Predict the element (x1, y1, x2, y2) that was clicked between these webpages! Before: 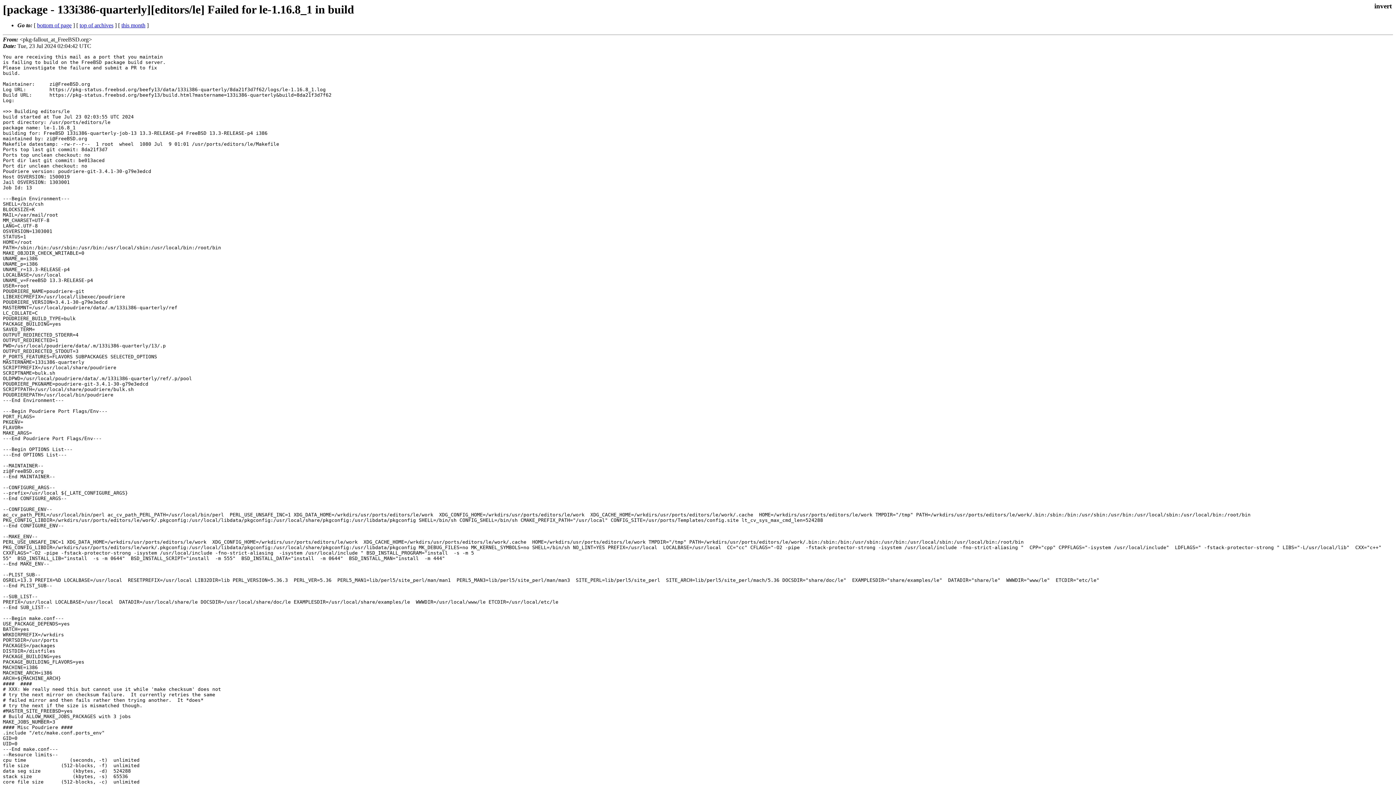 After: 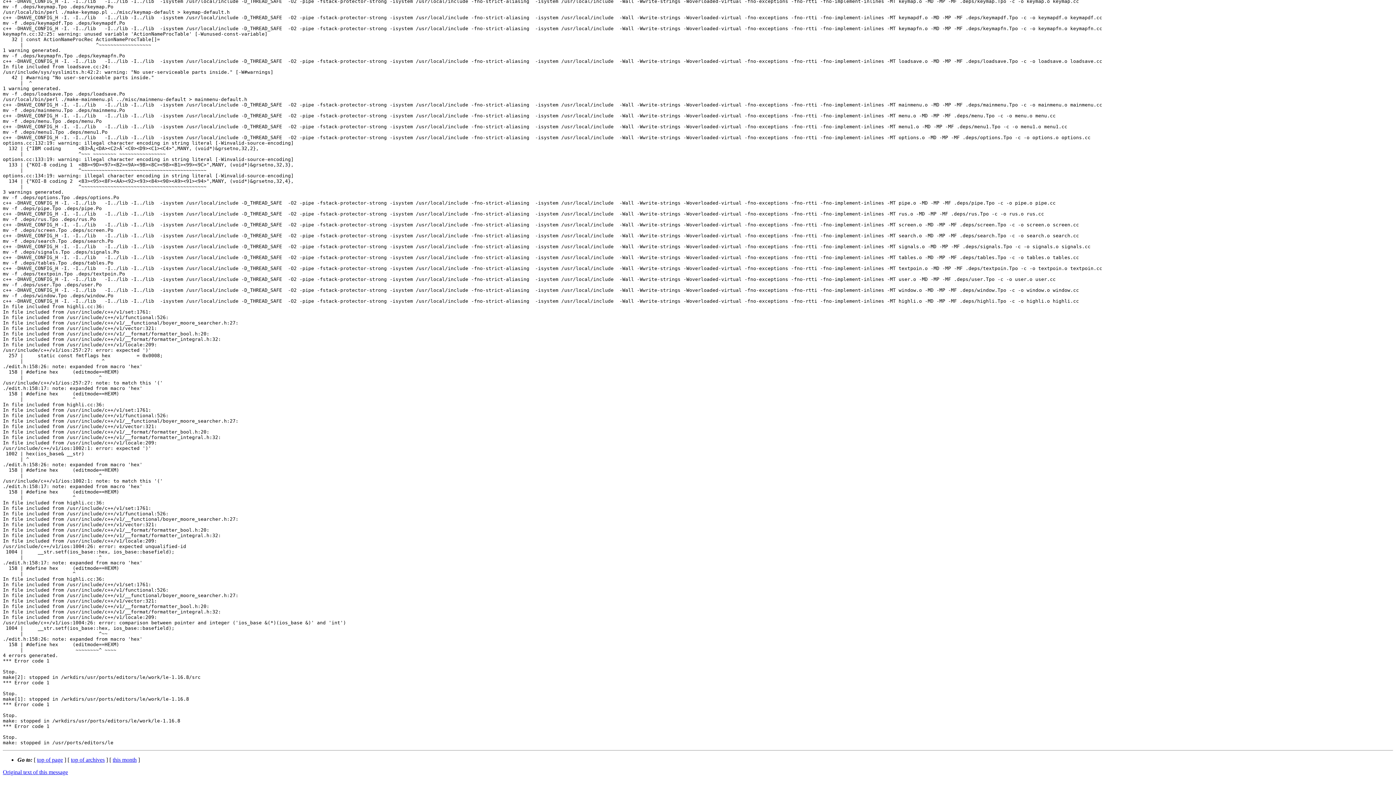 Action: label: bottom of page bbox: (37, 22, 71, 28)